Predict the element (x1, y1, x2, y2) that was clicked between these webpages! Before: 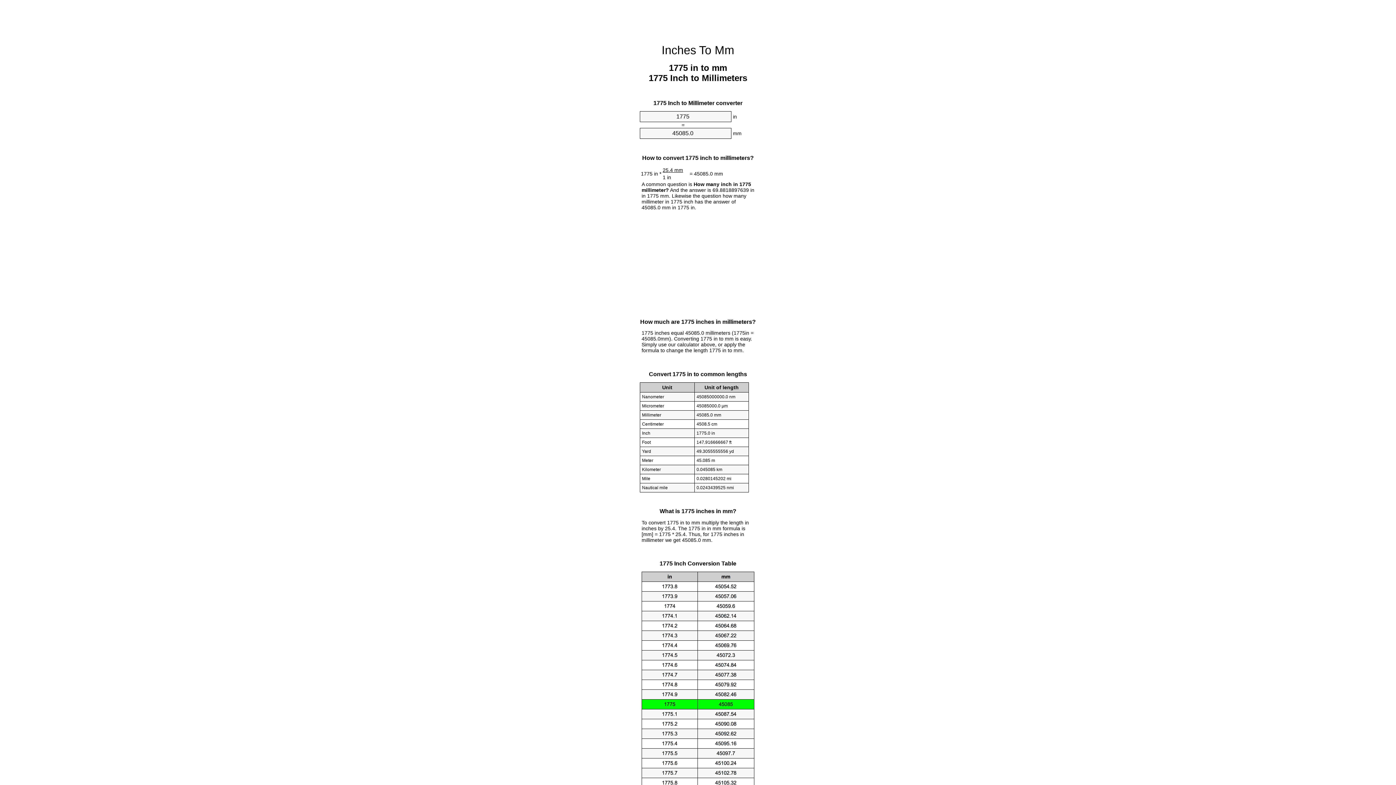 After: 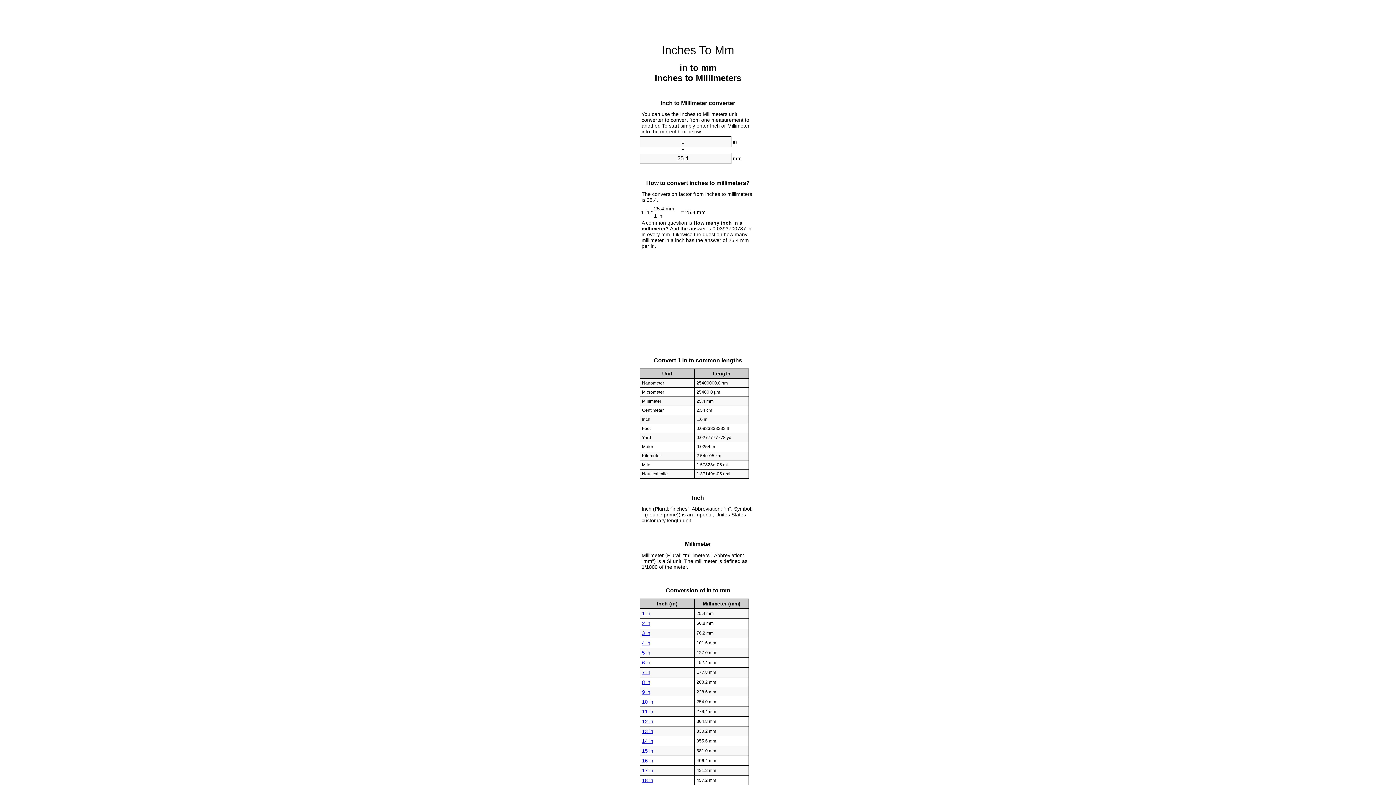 Action: label: Inches To Mm bbox: (661, 43, 734, 56)